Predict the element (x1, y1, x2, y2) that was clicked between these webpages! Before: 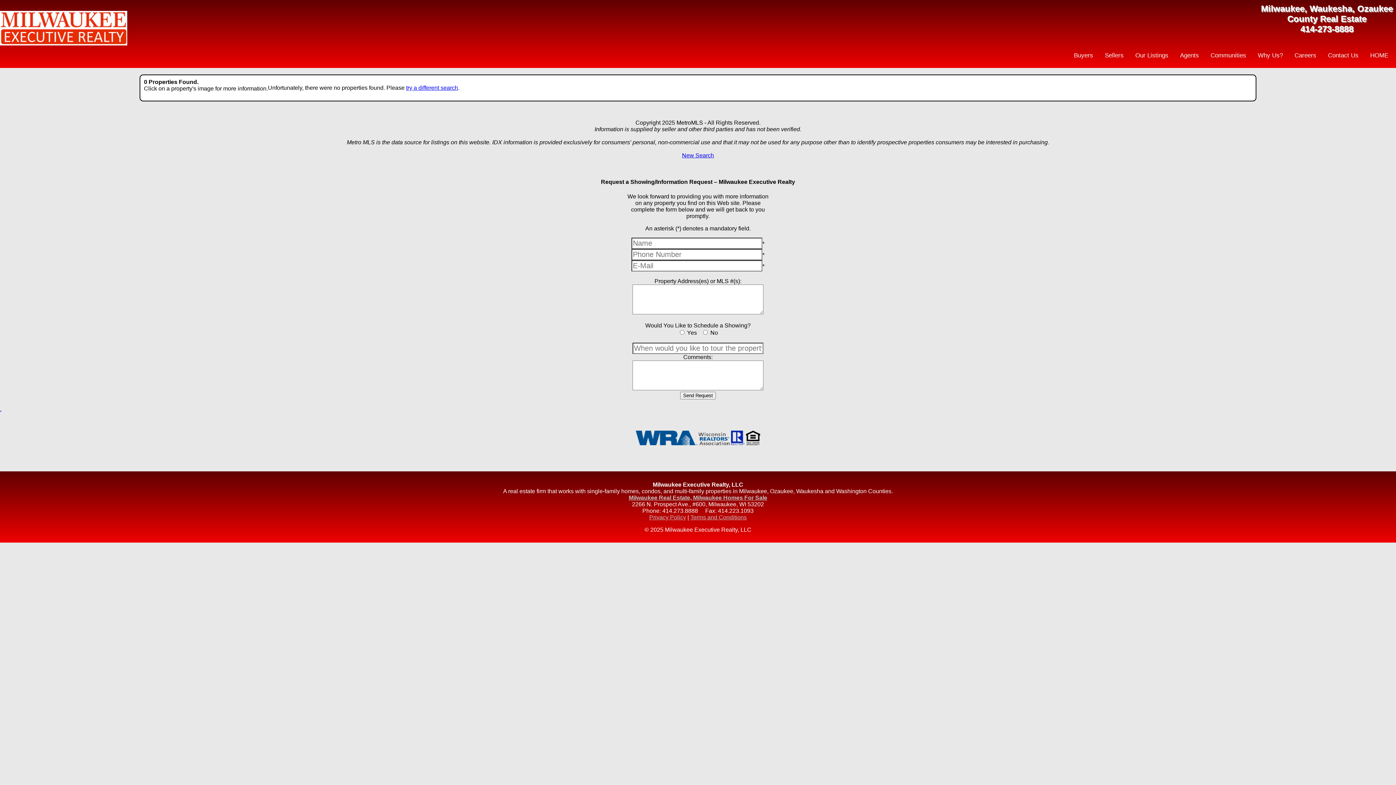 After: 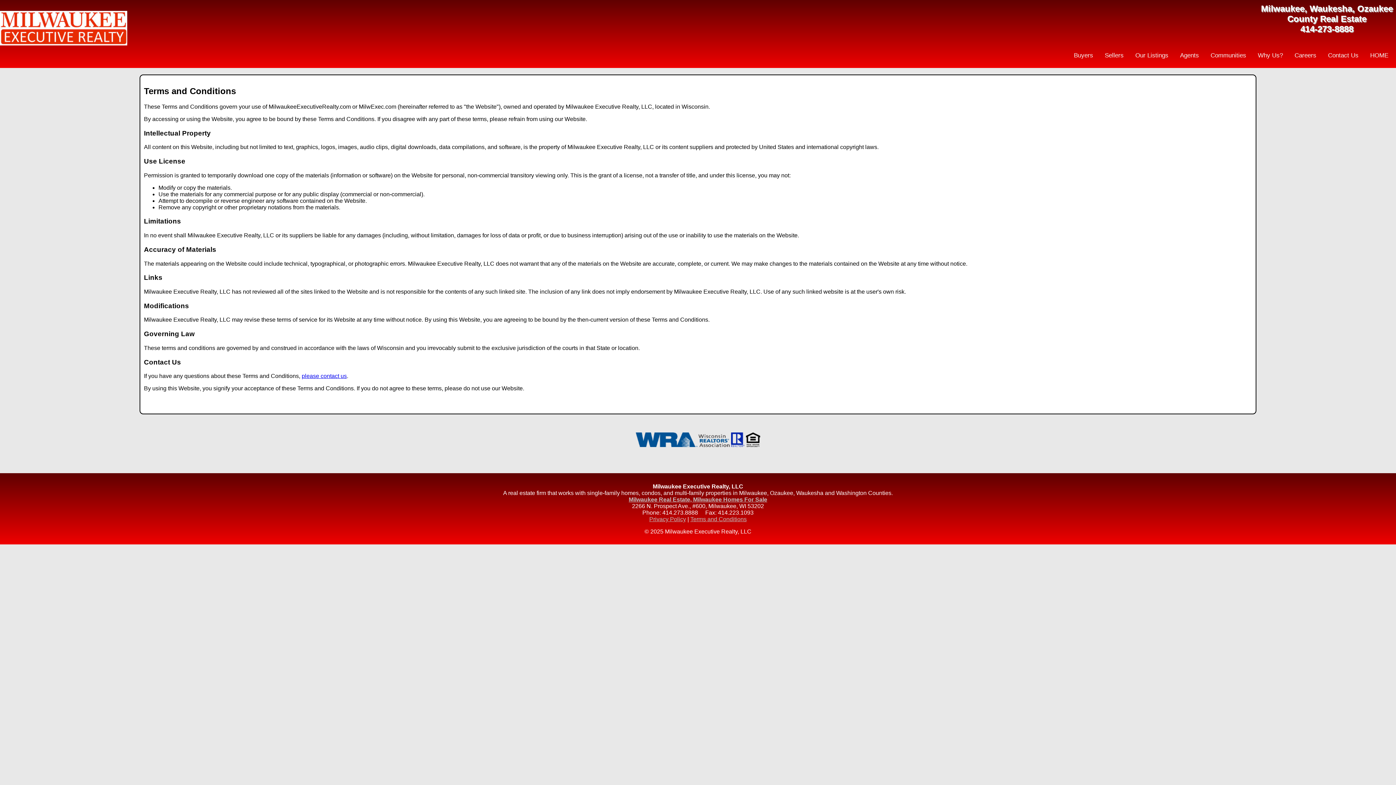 Action: label: Terms and Conditions bbox: (690, 514, 746, 520)